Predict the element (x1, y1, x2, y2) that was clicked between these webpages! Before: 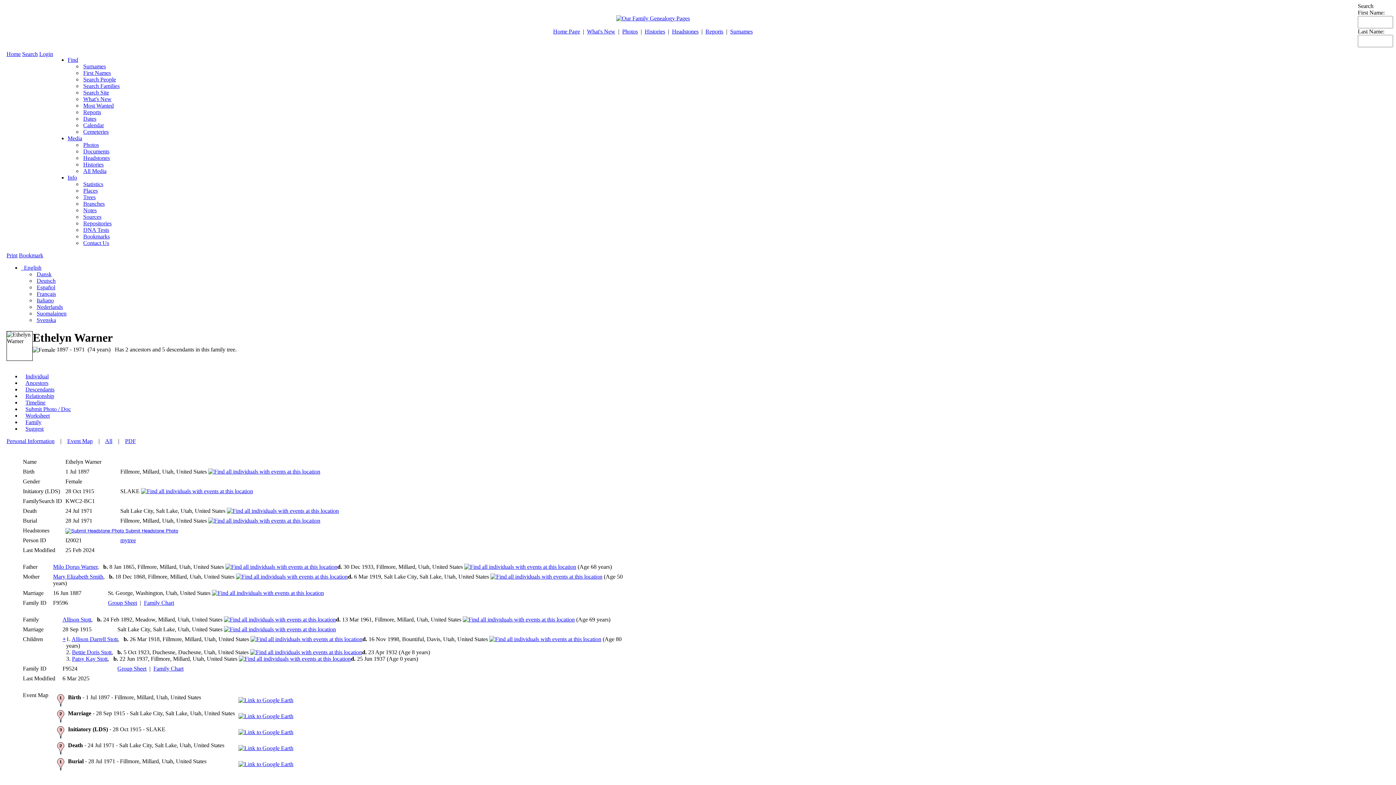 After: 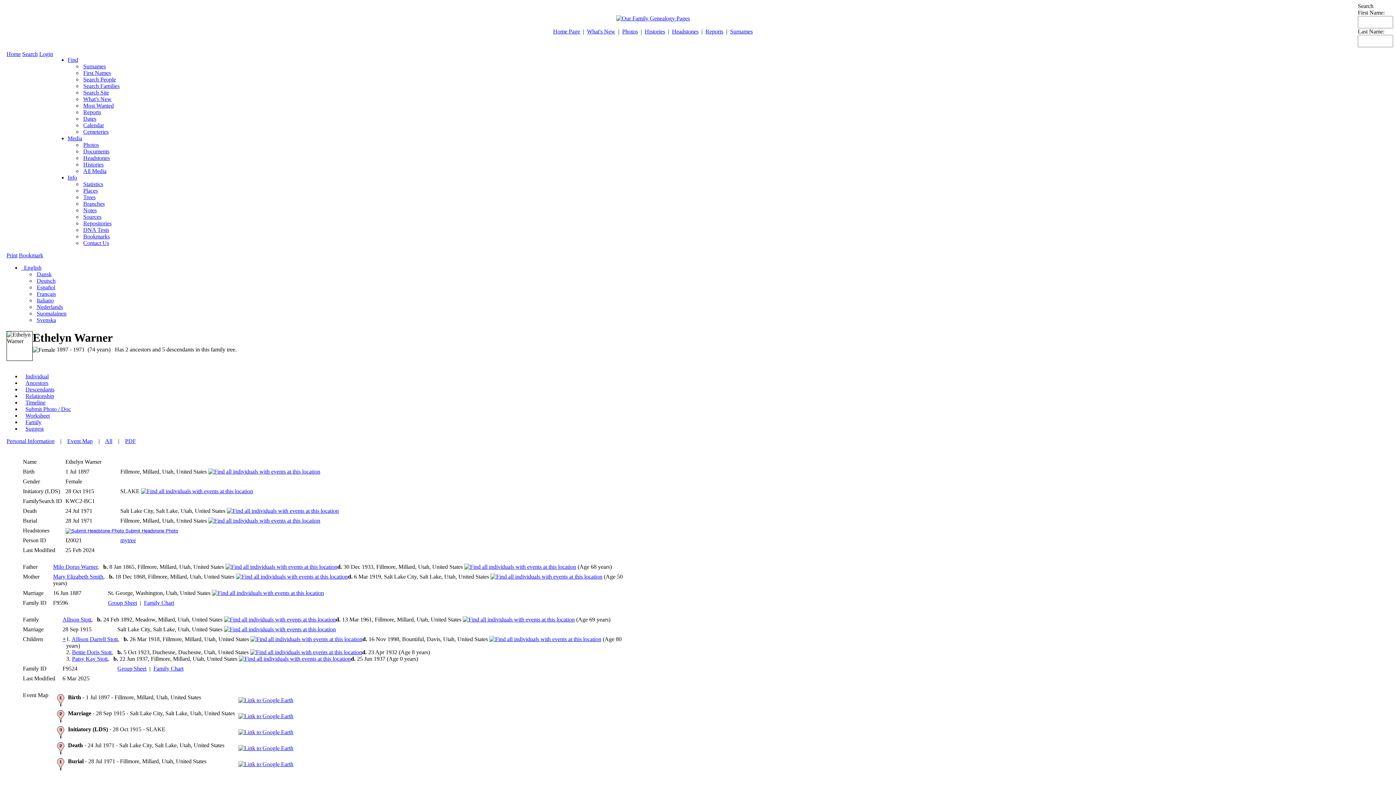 Action: bbox: (67, 56, 78, 62) label: Find